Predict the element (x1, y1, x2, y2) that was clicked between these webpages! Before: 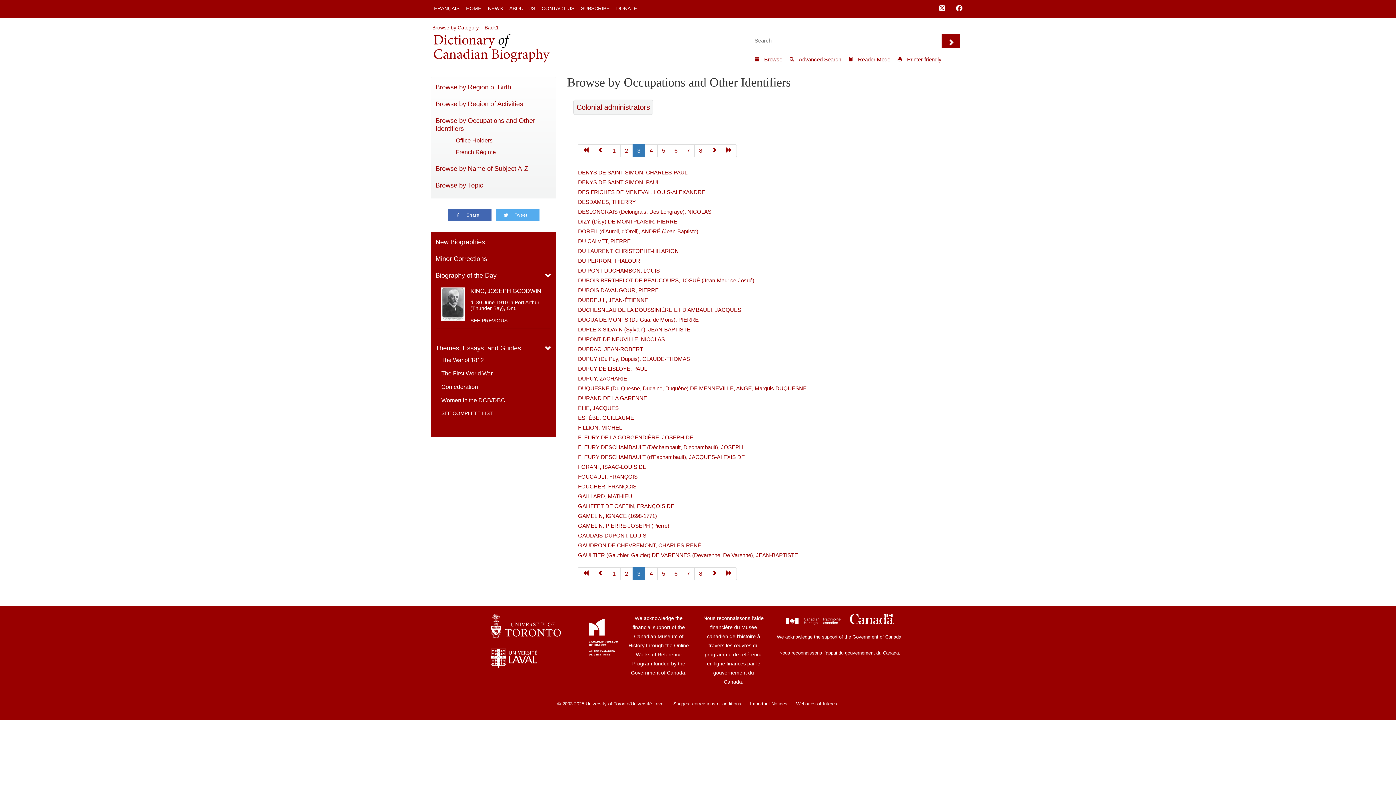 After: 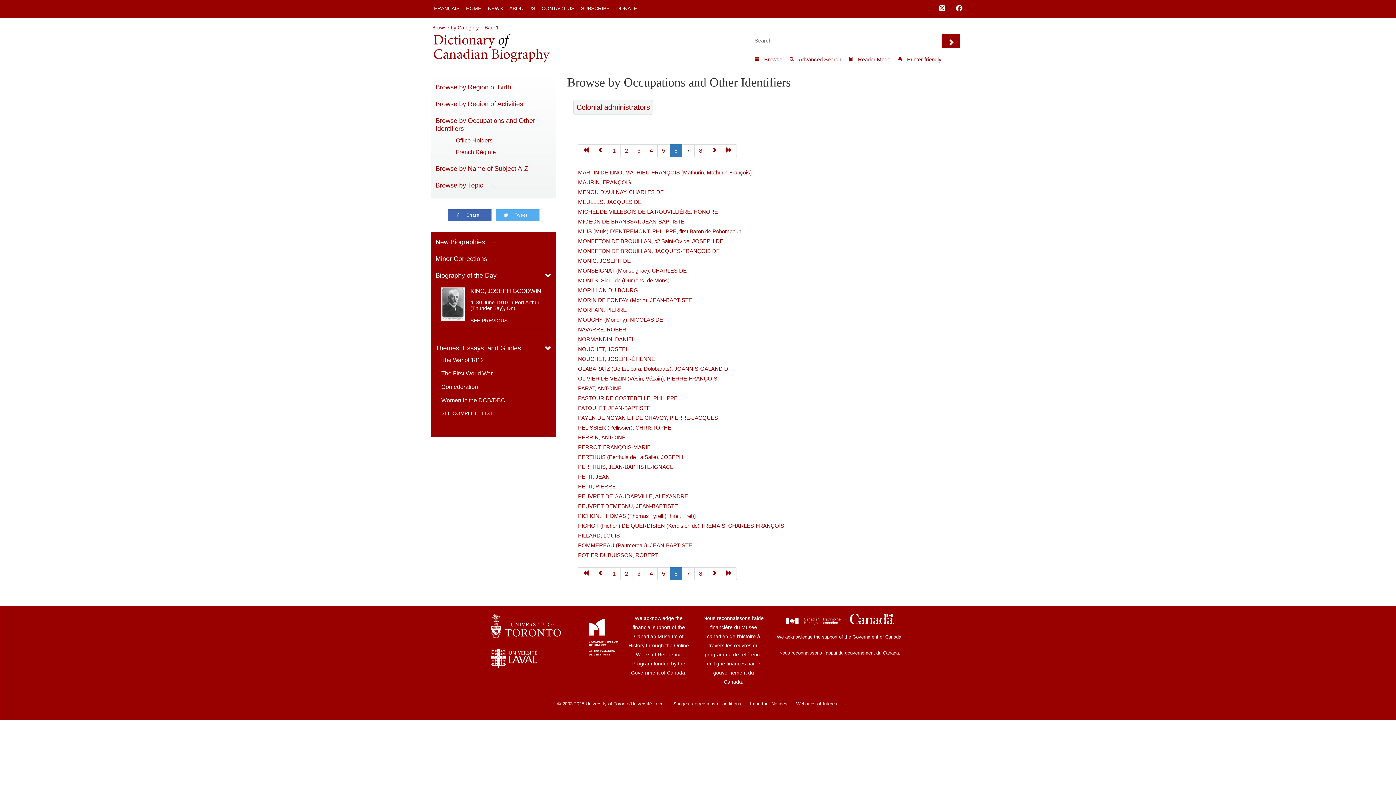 Action: label: 6 bbox: (669, 567, 682, 580)